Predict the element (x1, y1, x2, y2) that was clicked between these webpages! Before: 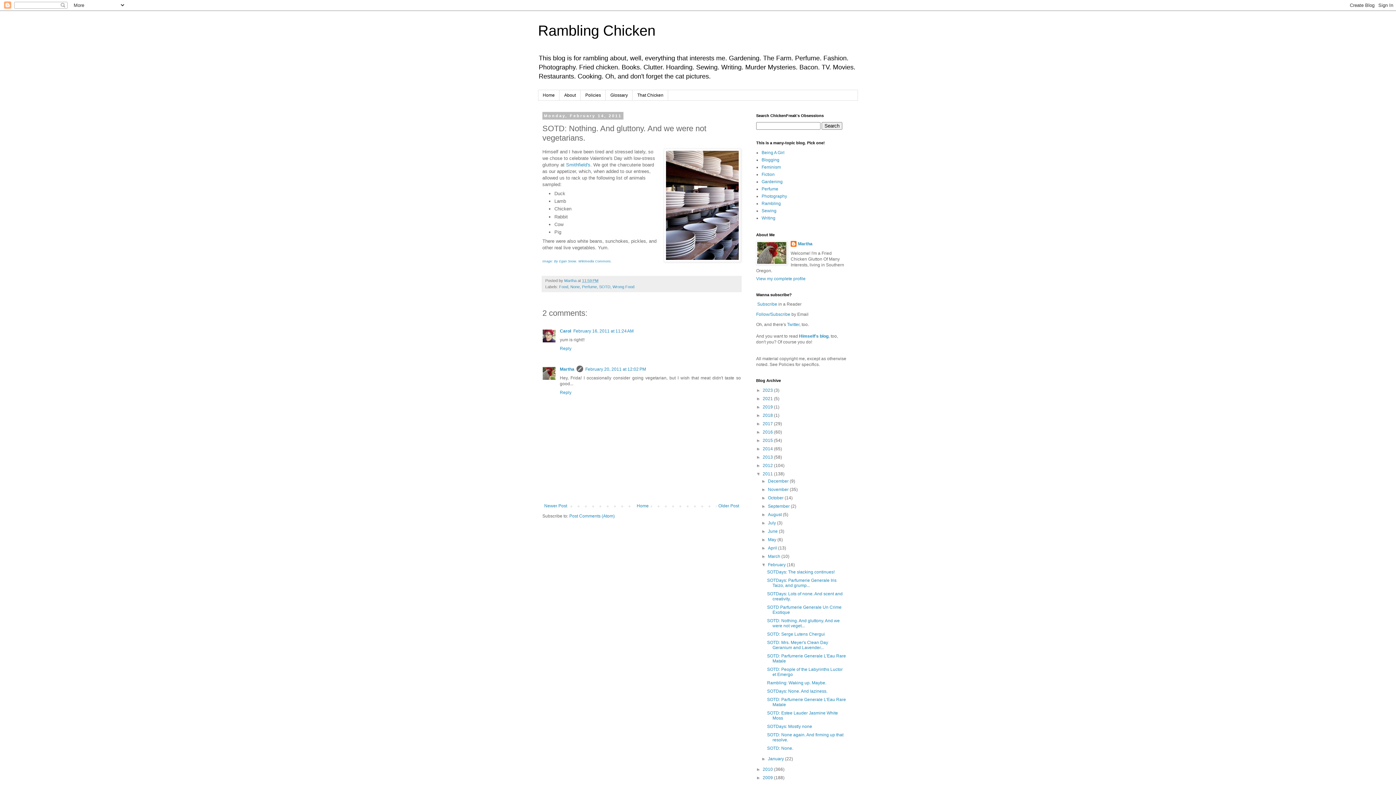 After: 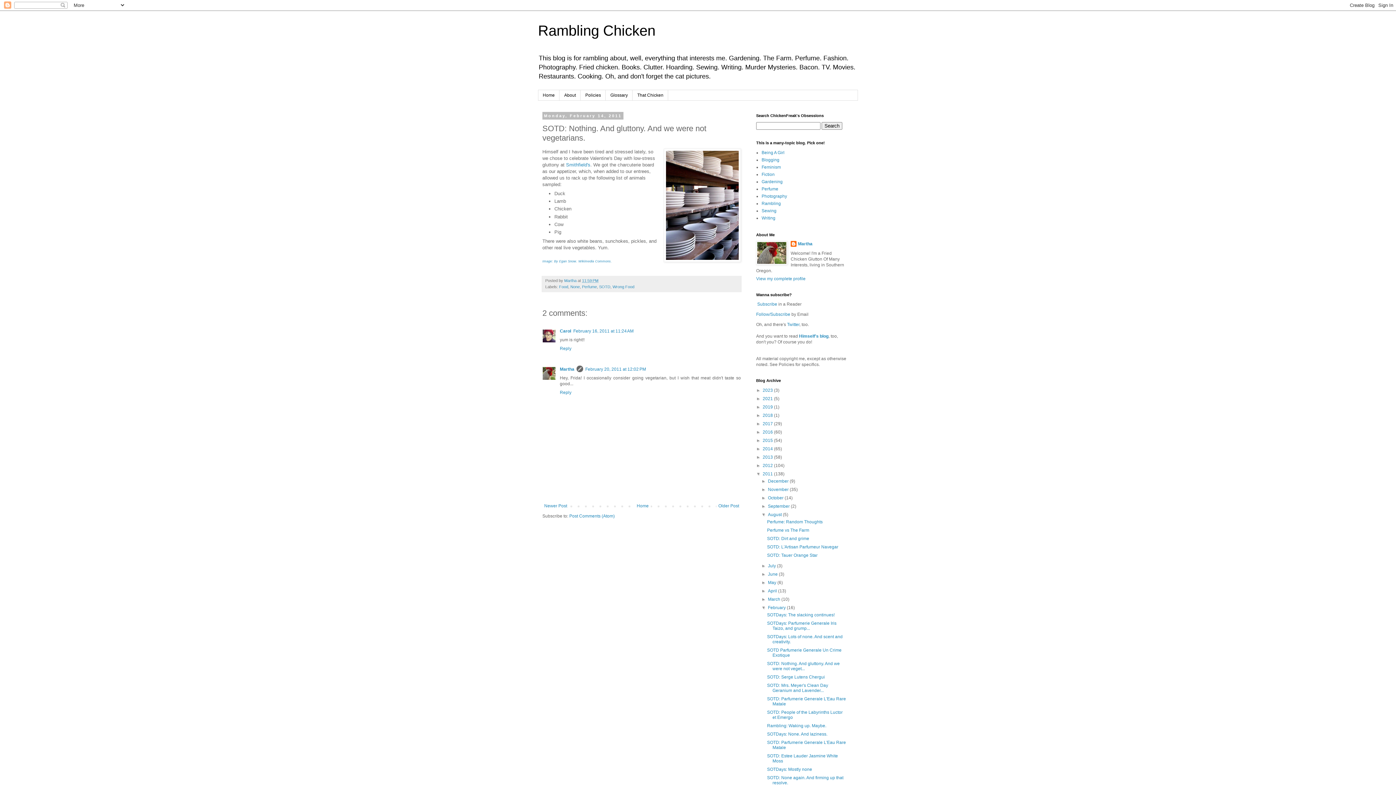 Action: label: ►   bbox: (761, 512, 768, 517)